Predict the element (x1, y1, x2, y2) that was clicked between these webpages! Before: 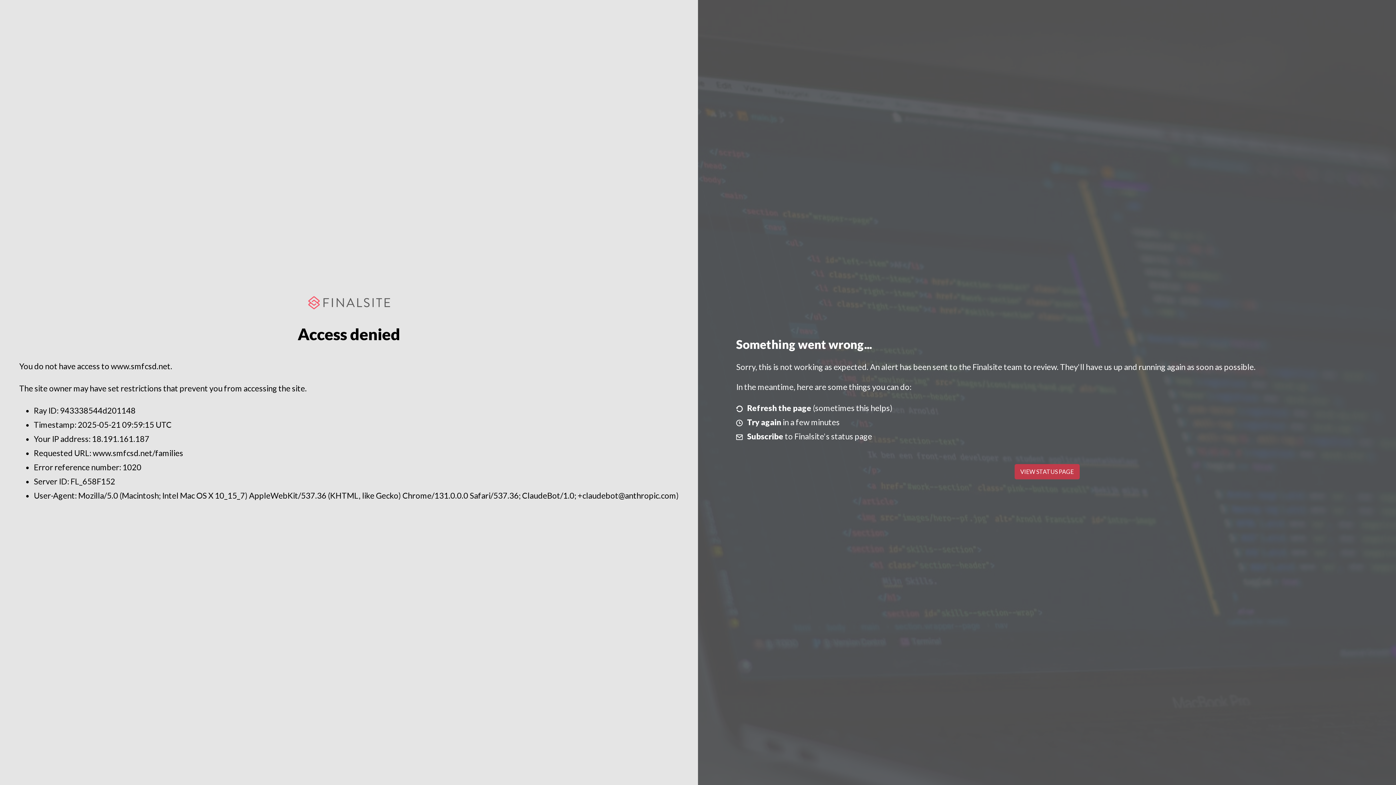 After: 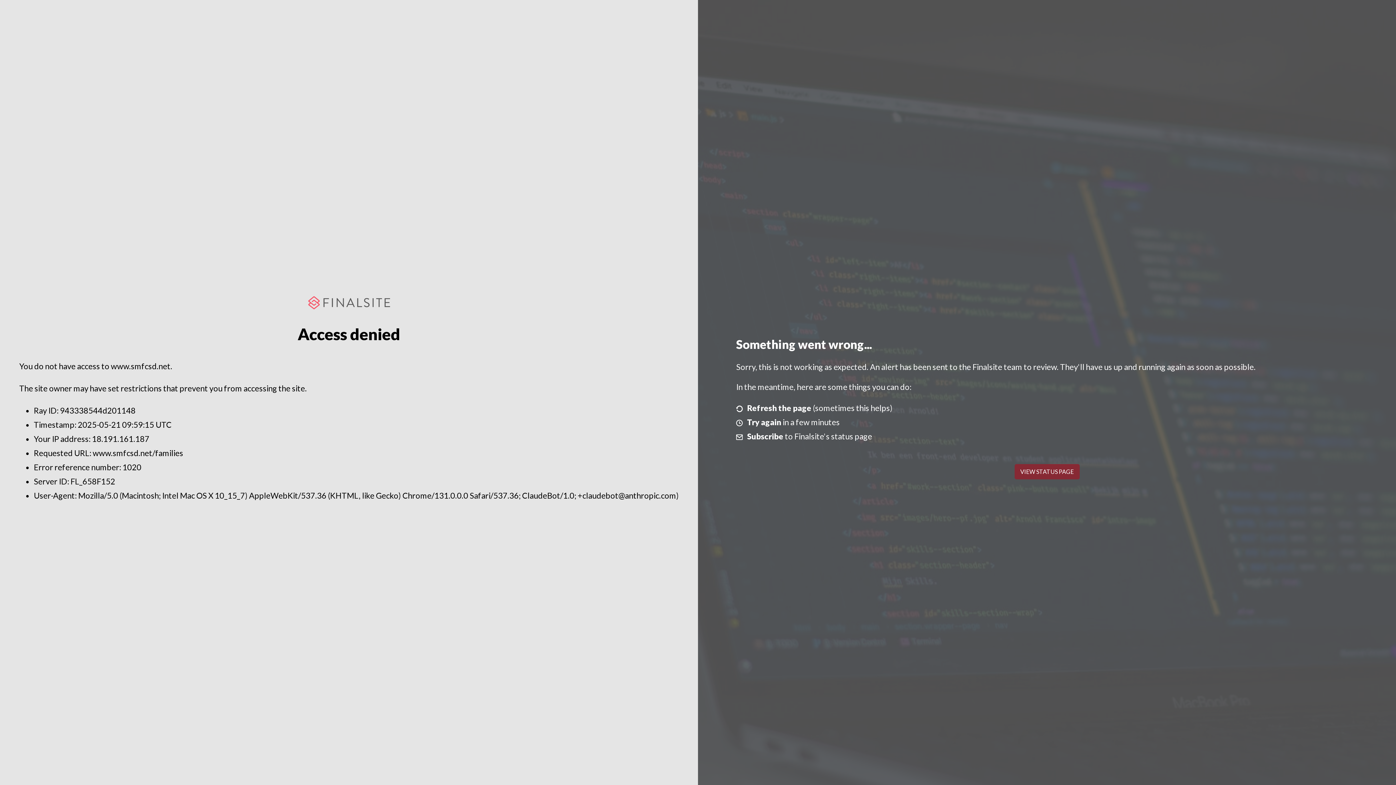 Action: label: VIEW STATUS PAGE bbox: (1014, 464, 1079, 479)